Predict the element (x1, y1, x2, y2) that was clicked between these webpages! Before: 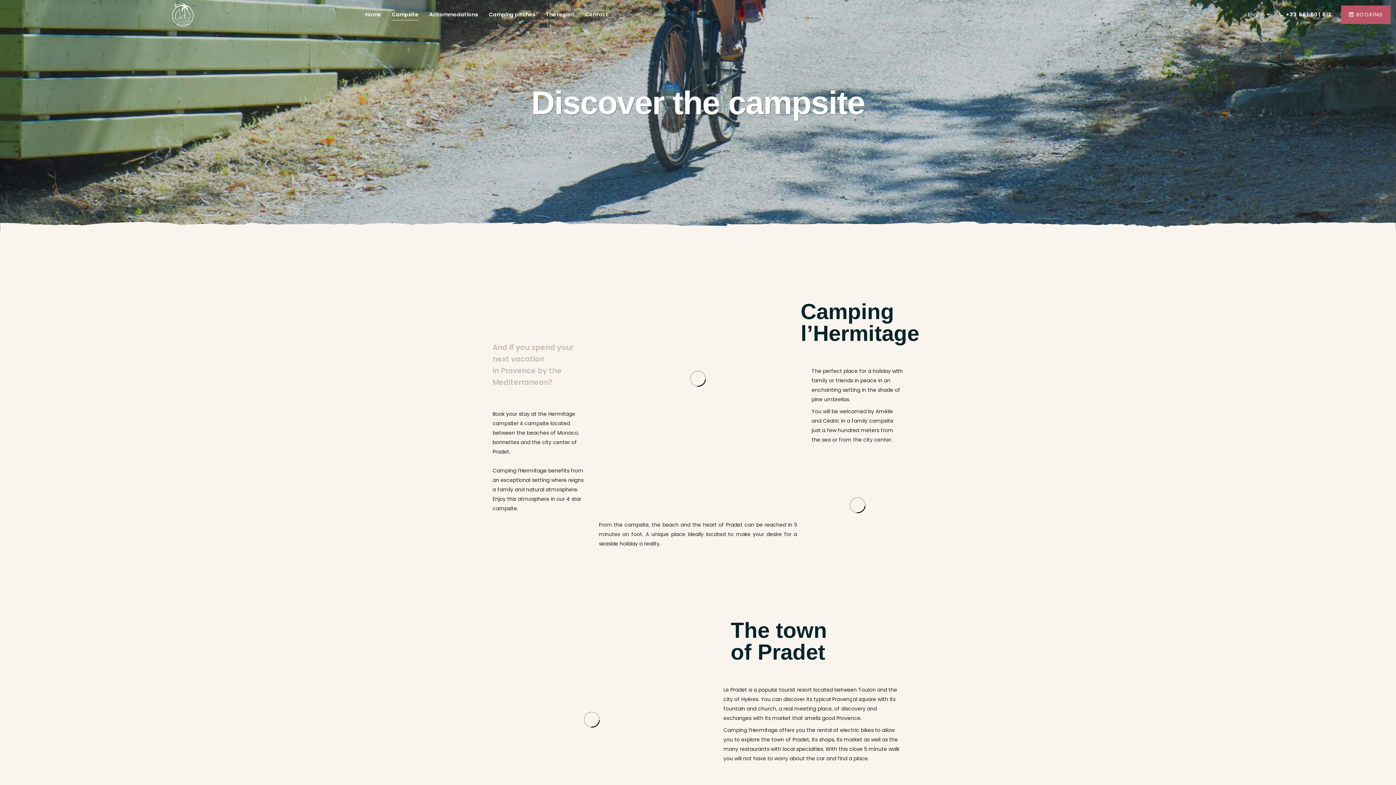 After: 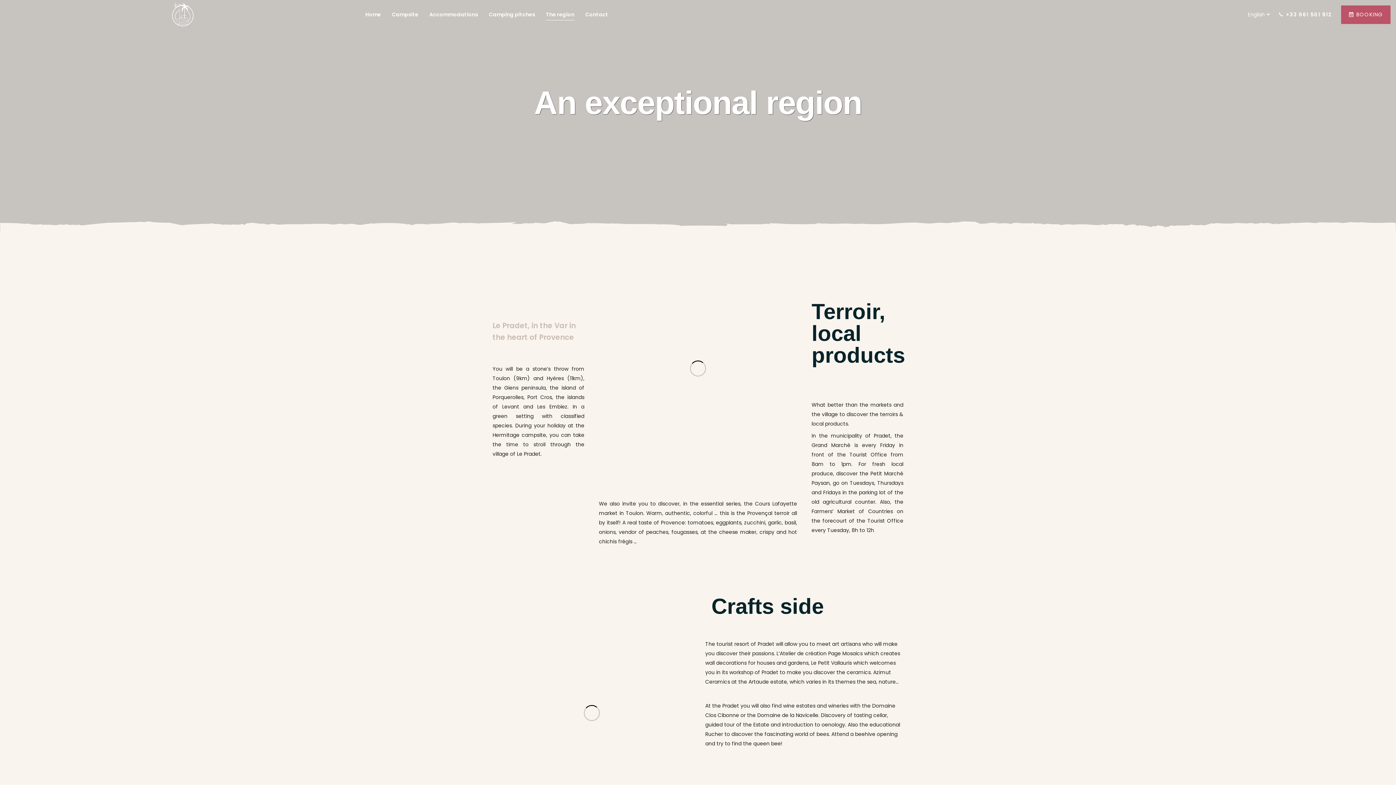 Action: label: The region bbox: (540, 0, 580, 29)